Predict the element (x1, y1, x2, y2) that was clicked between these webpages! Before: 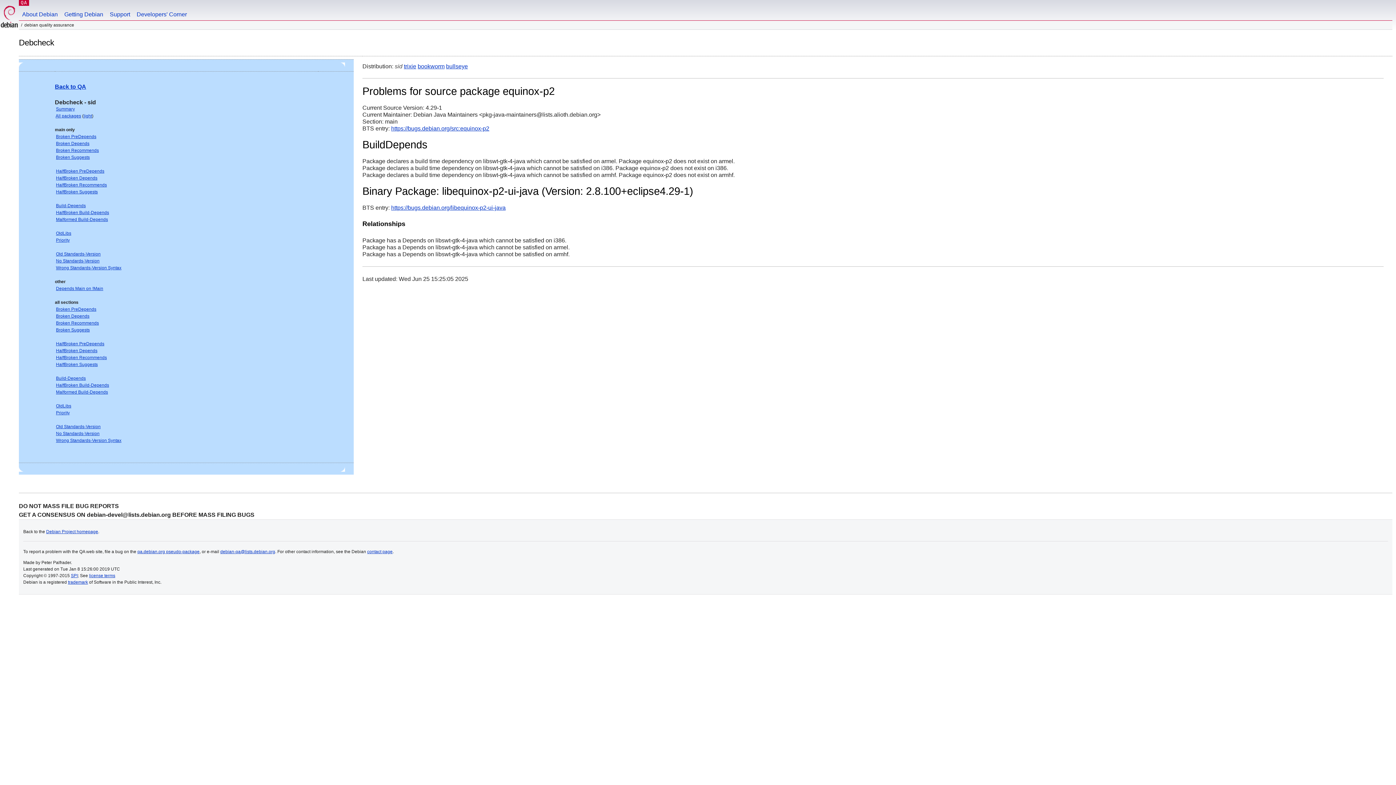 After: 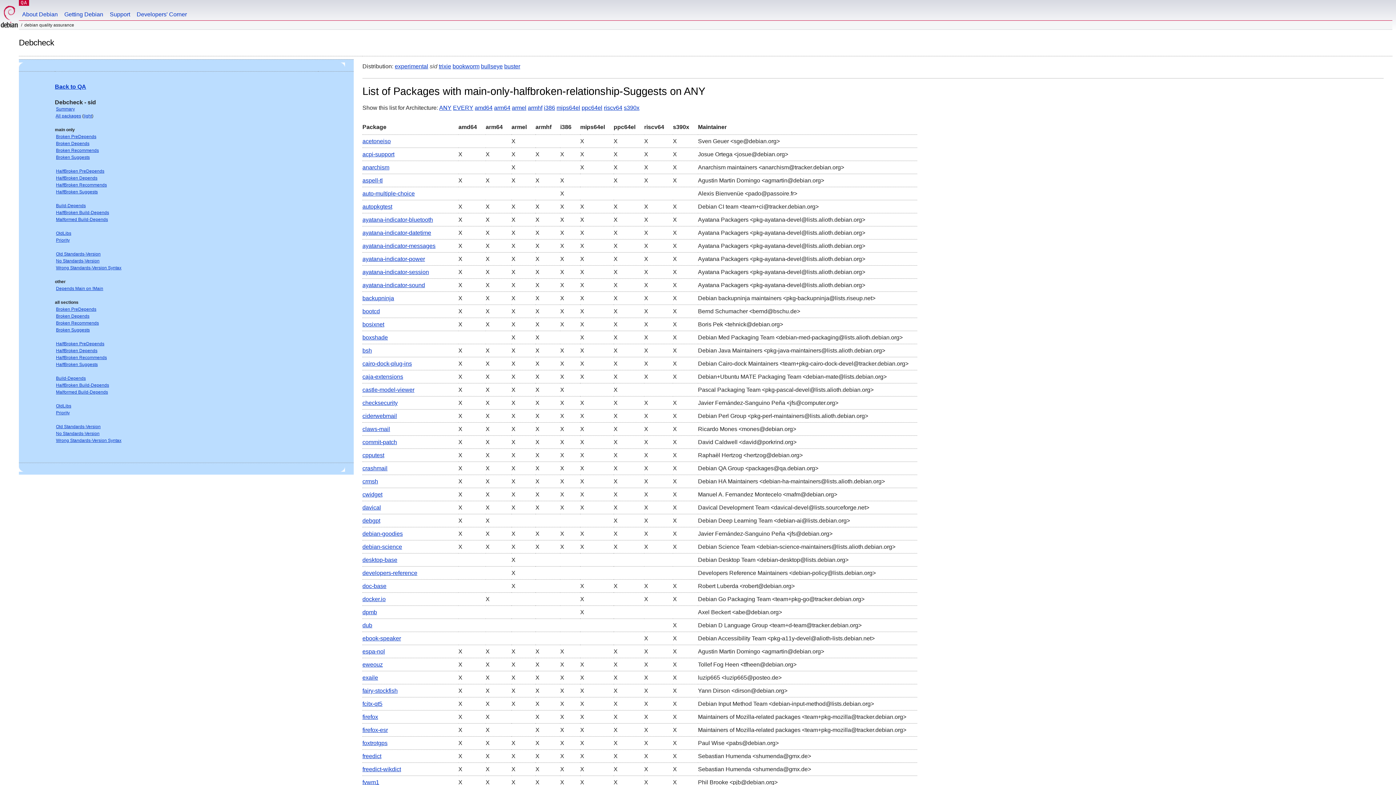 Action: label: HalfBroken Suggests bbox: (56, 189, 97, 194)